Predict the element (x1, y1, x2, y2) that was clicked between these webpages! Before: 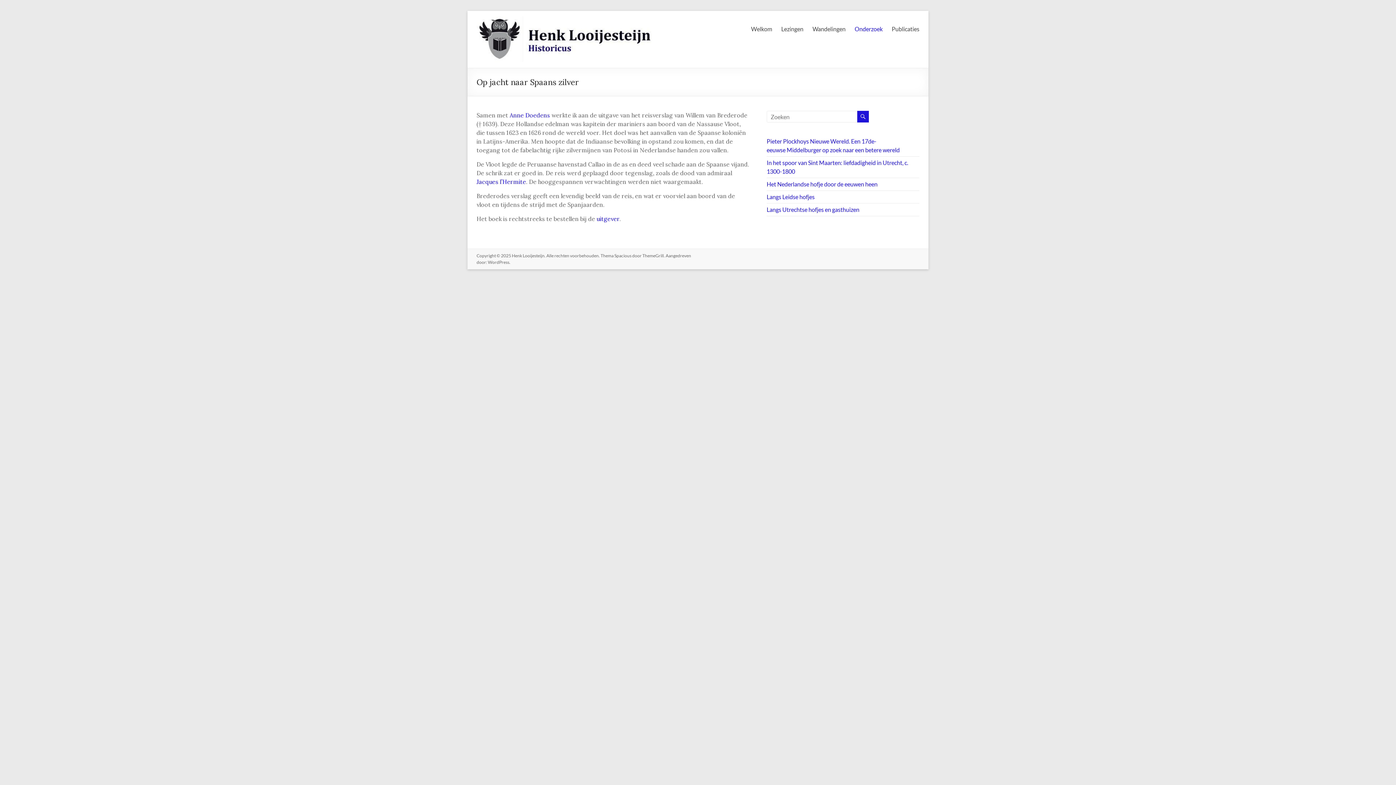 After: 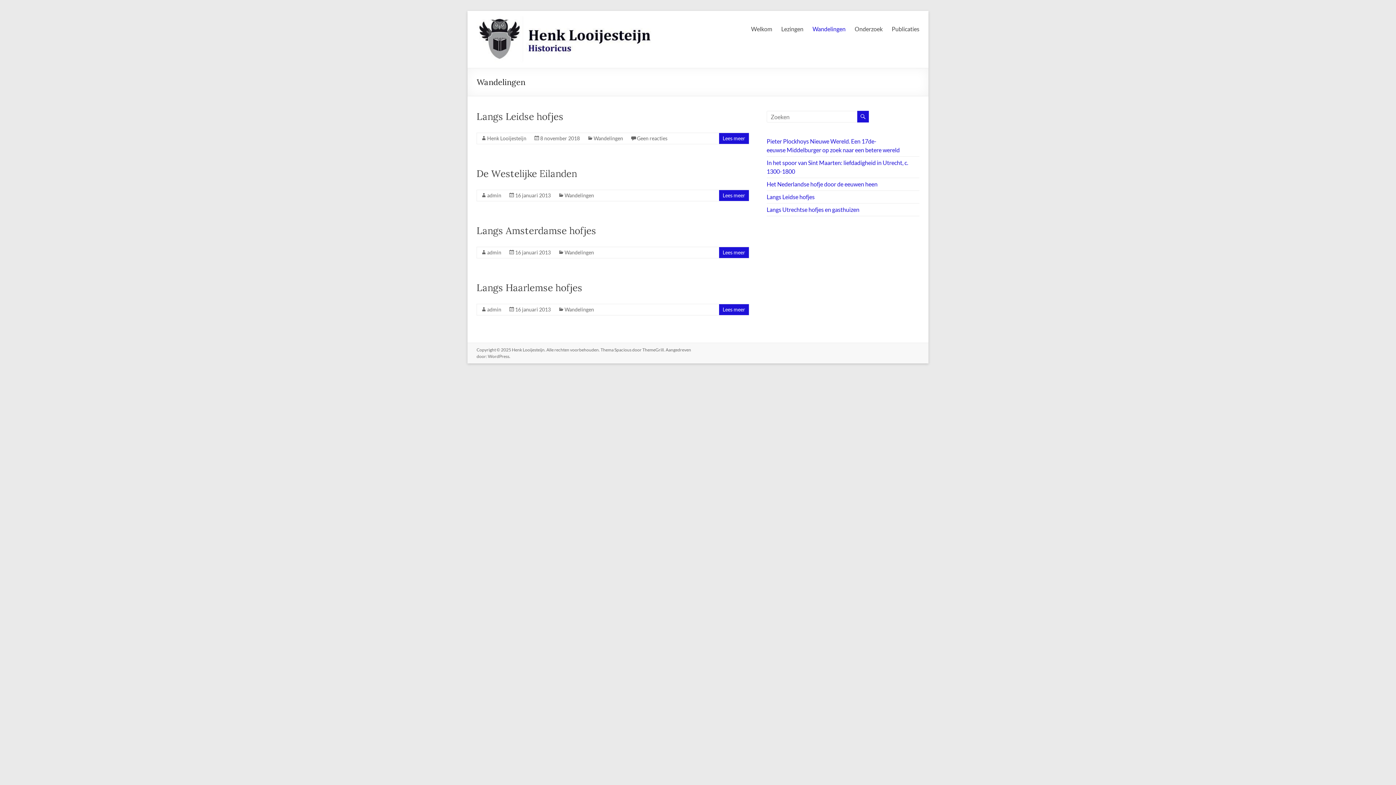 Action: bbox: (812, 23, 845, 34) label: Wandelingen